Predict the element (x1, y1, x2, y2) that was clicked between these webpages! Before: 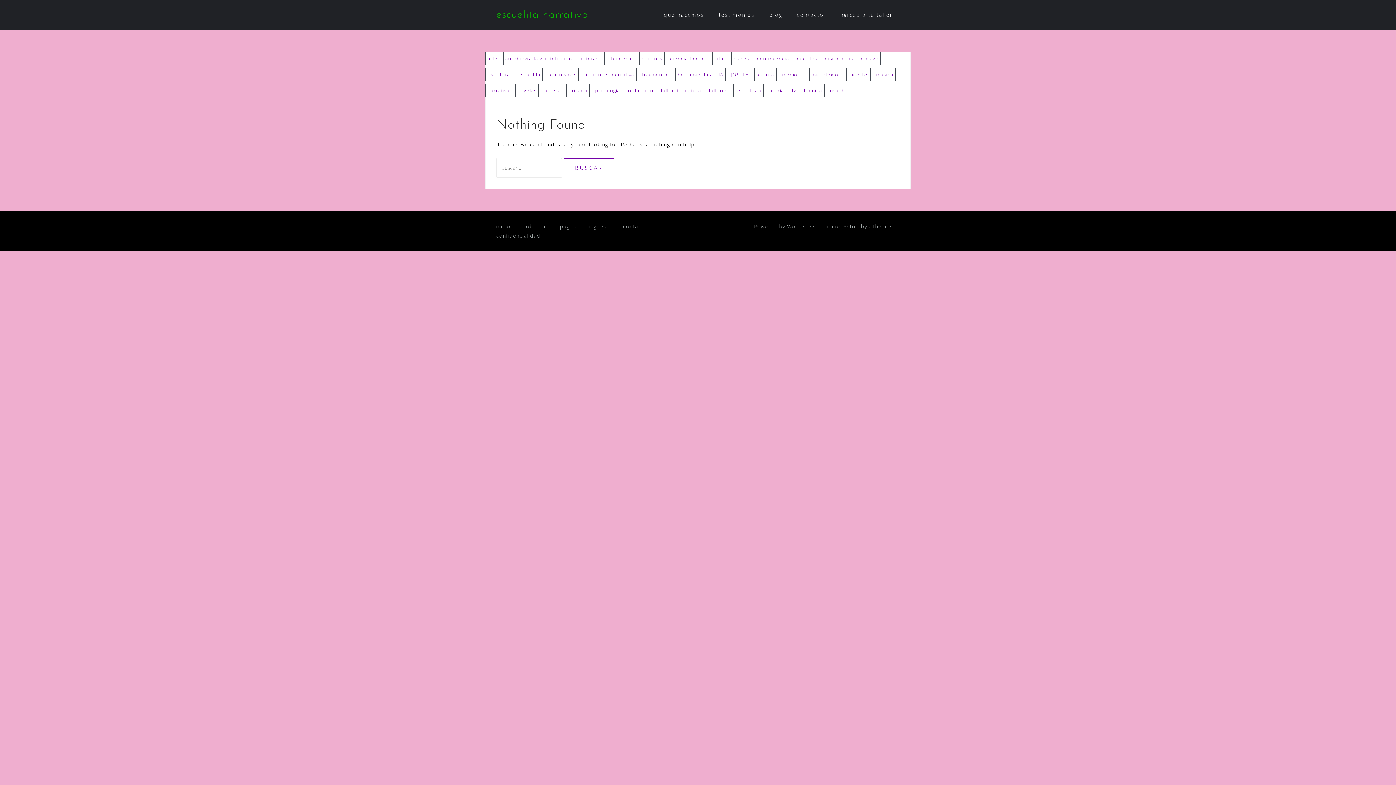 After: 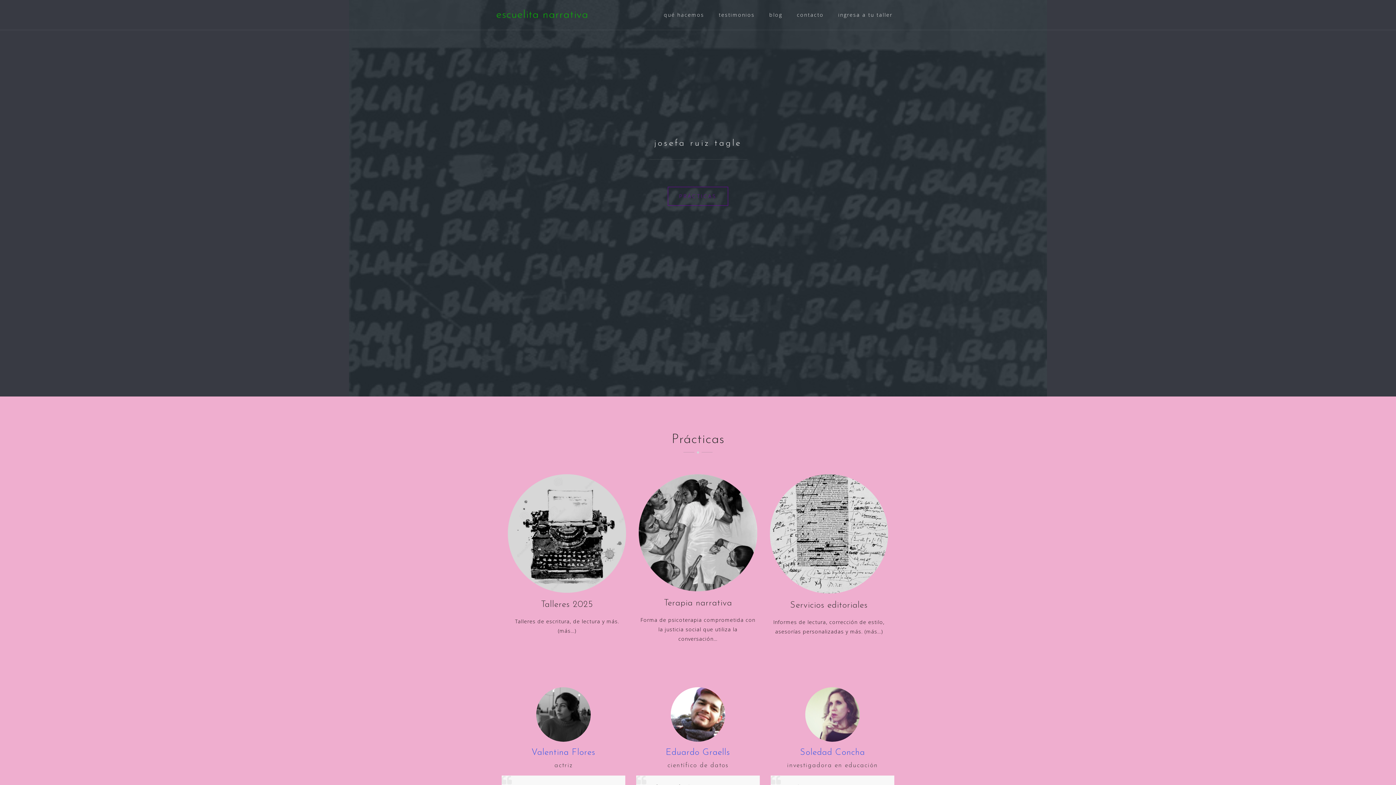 Action: label: escuelita narrativa bbox: (496, 9, 588, 20)